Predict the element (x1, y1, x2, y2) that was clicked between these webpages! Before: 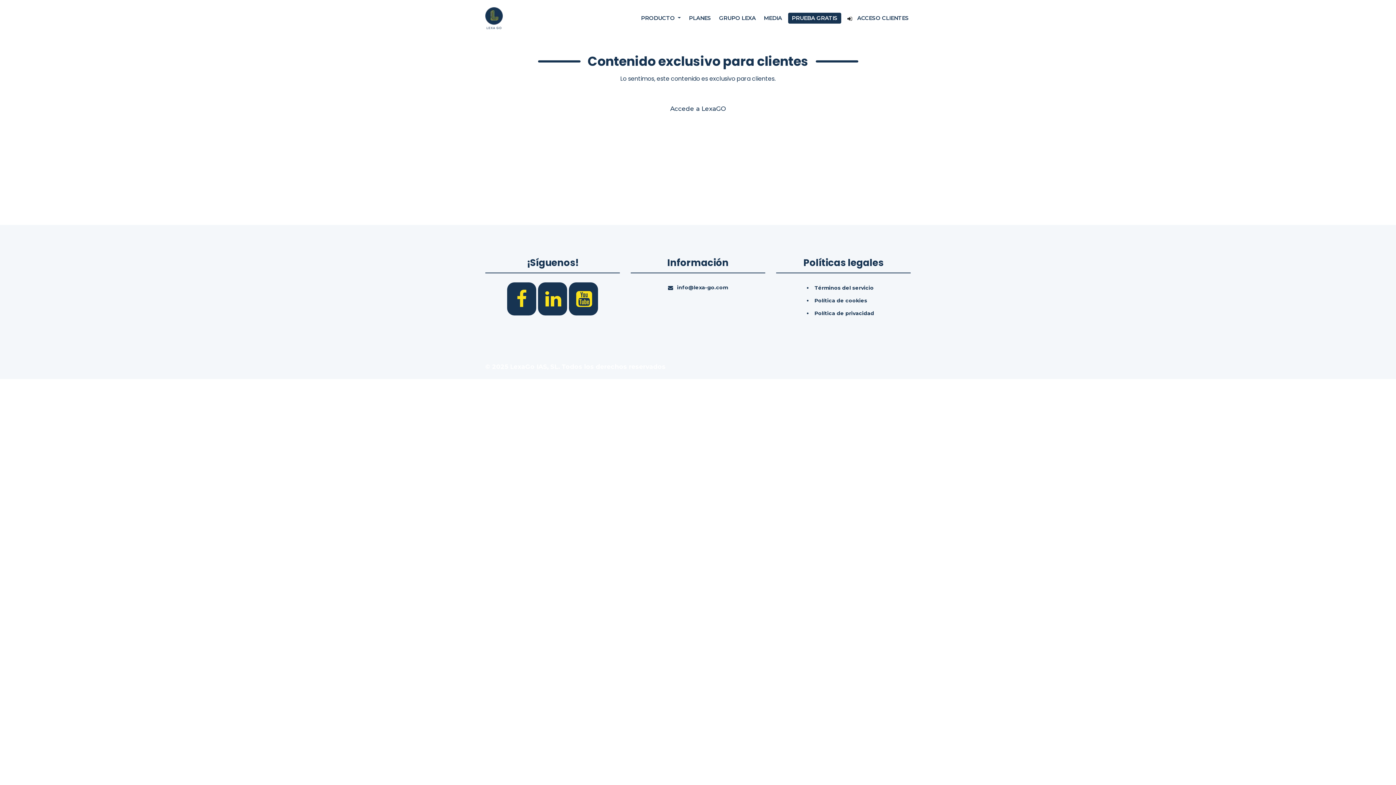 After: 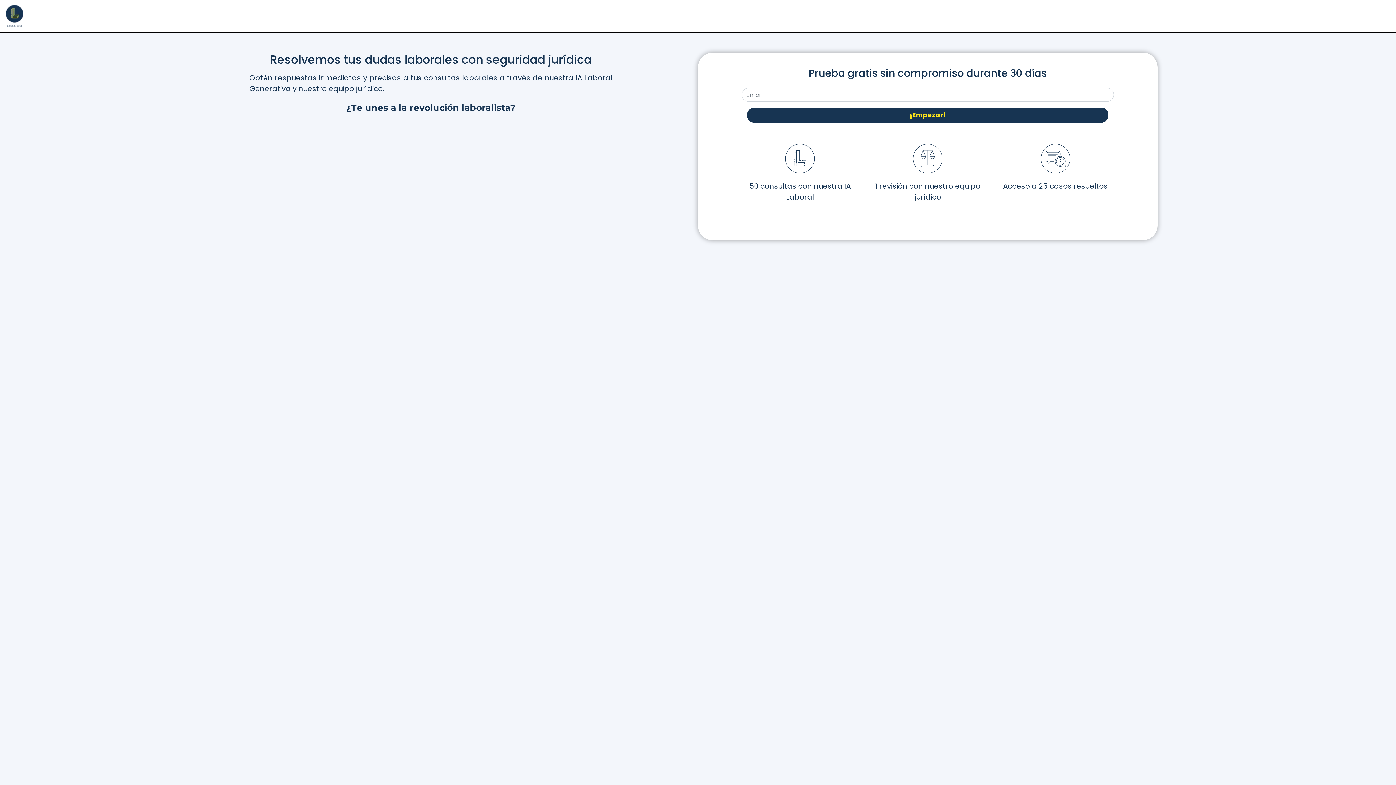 Action: label: Prueba gratuita bbox: (792, 12, 837, 23)